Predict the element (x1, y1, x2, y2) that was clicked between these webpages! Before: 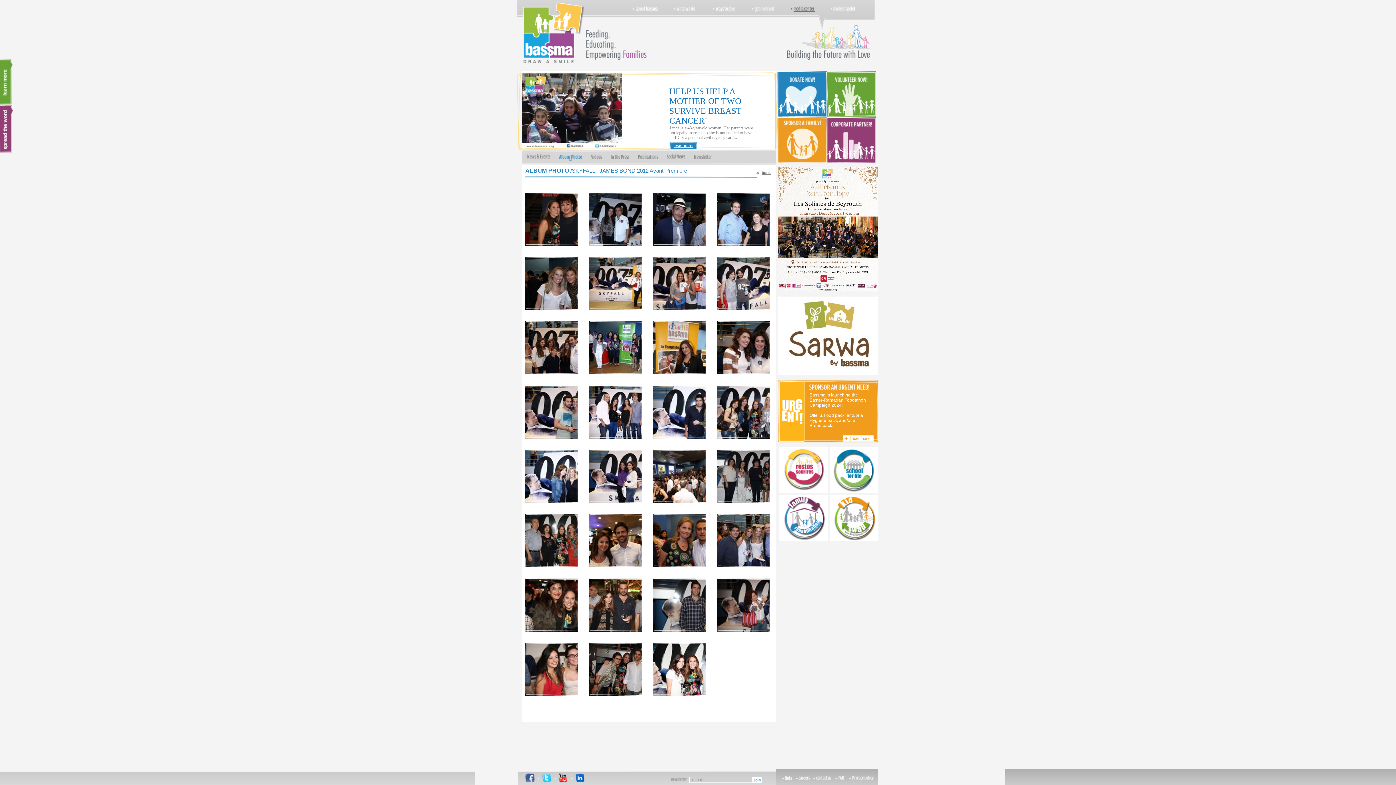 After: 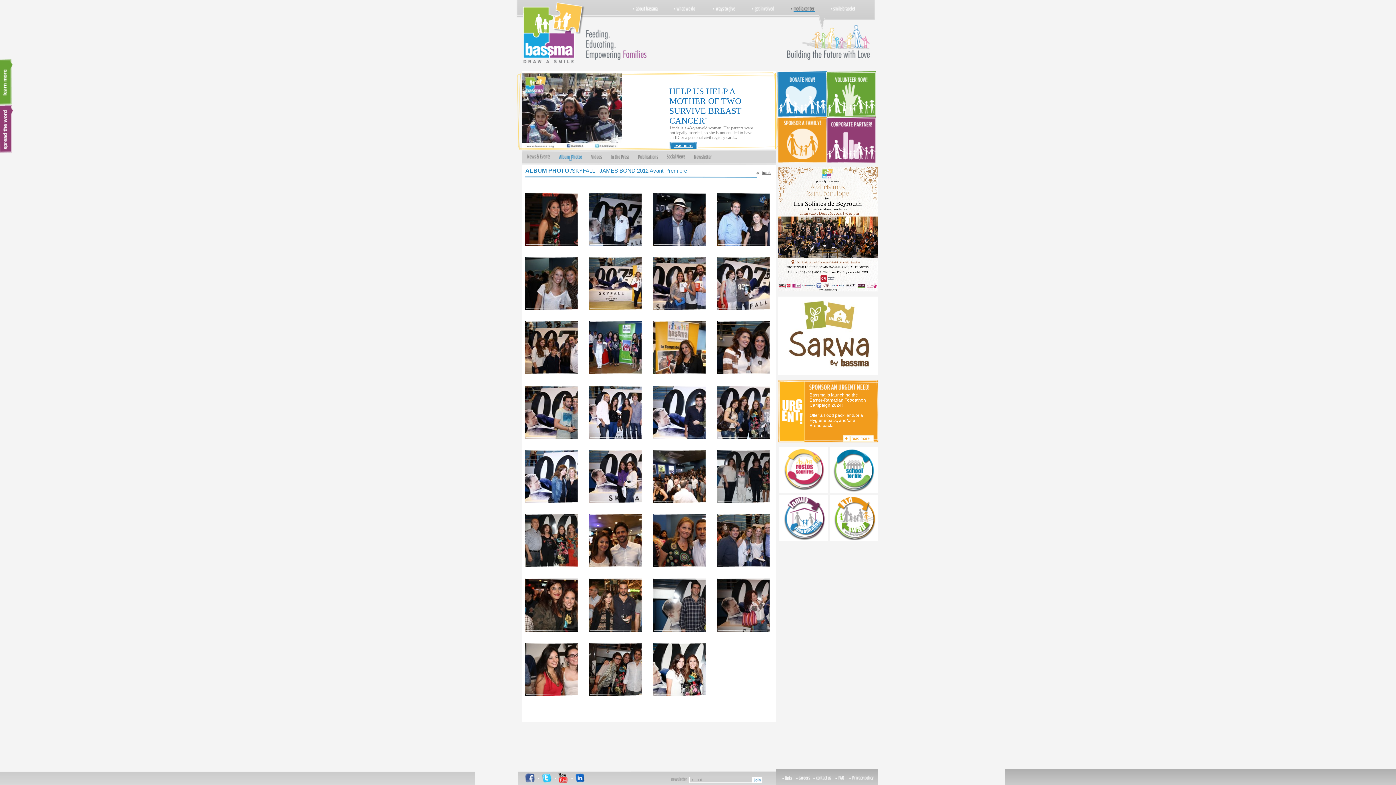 Action: bbox: (558, 773, 568, 782)